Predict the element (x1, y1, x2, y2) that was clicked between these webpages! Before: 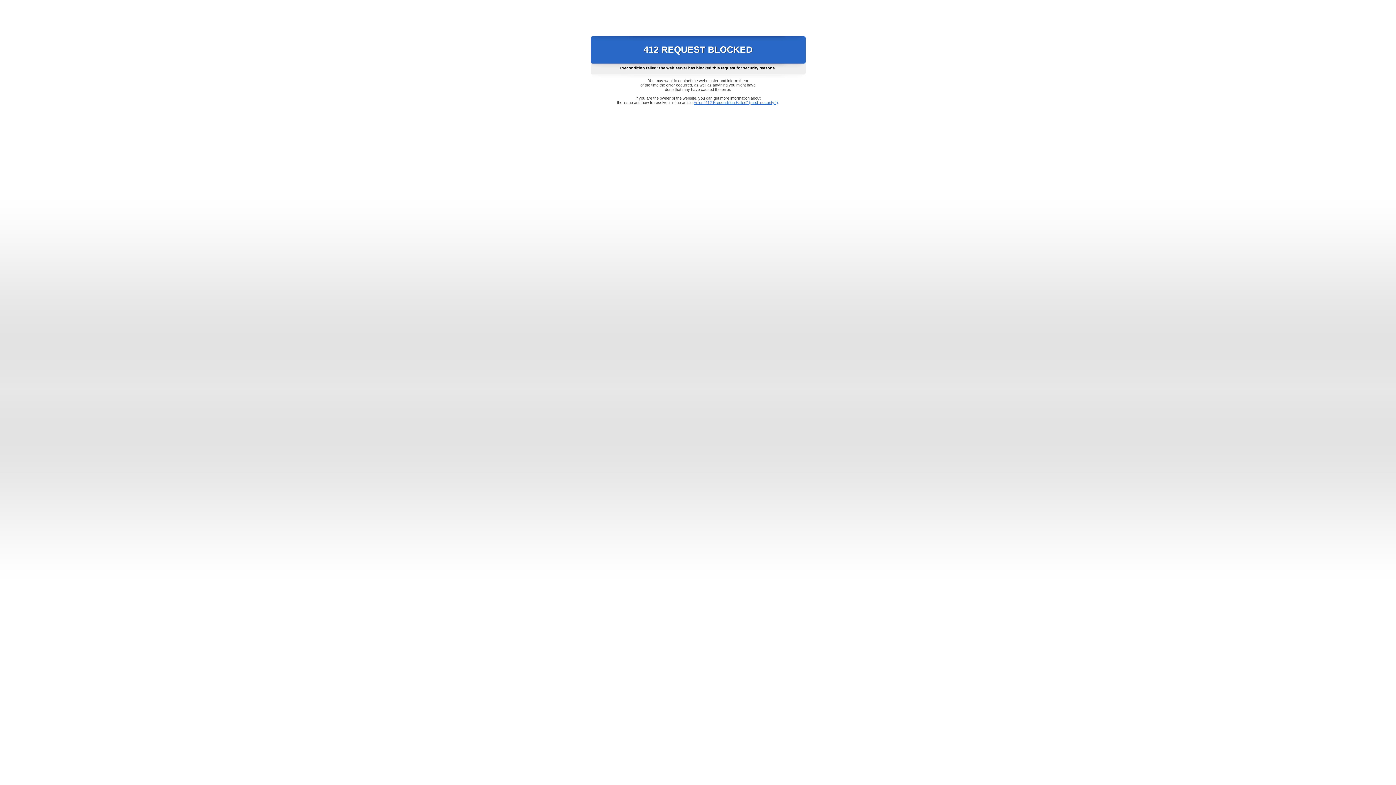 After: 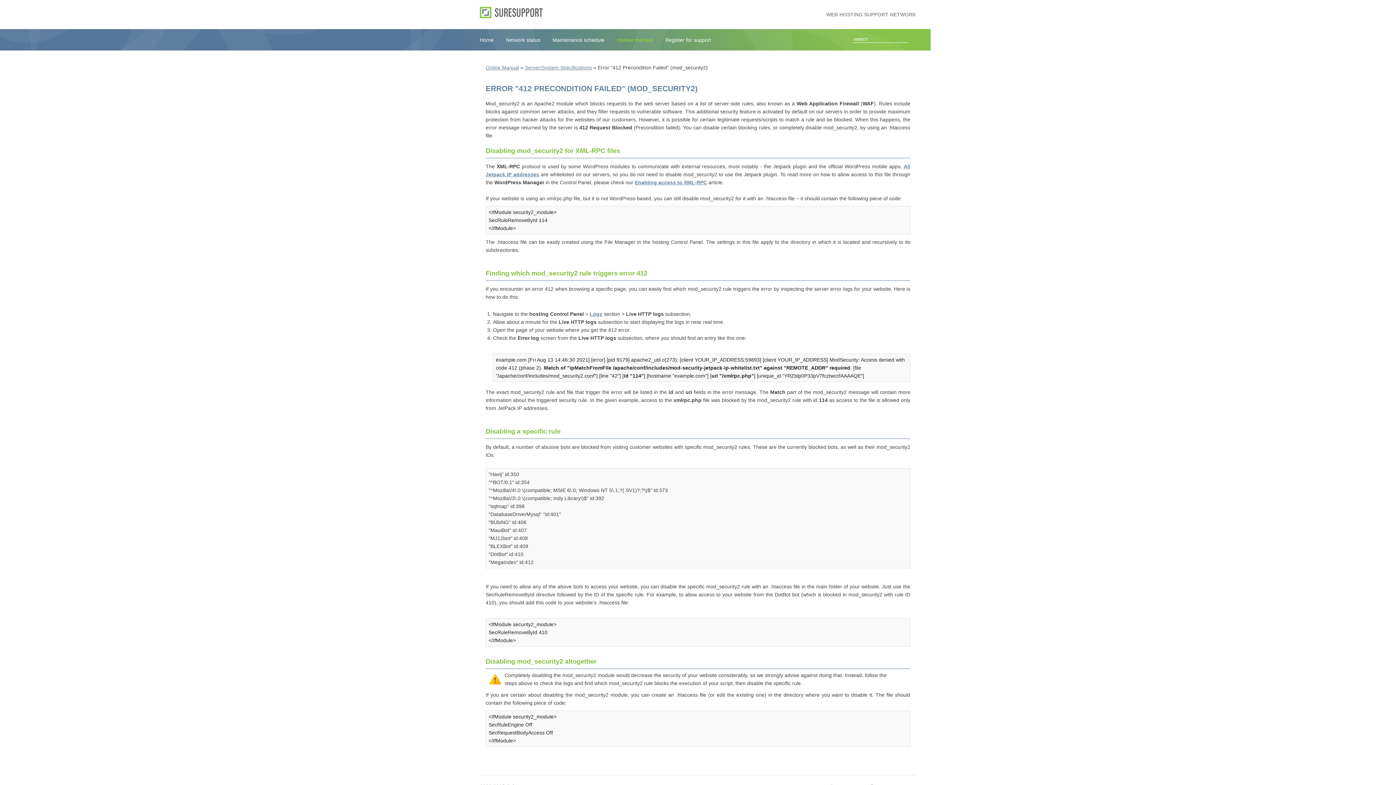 Action: bbox: (693, 100, 778, 104) label: Error "412 Precondition Failed" (mod_security2)